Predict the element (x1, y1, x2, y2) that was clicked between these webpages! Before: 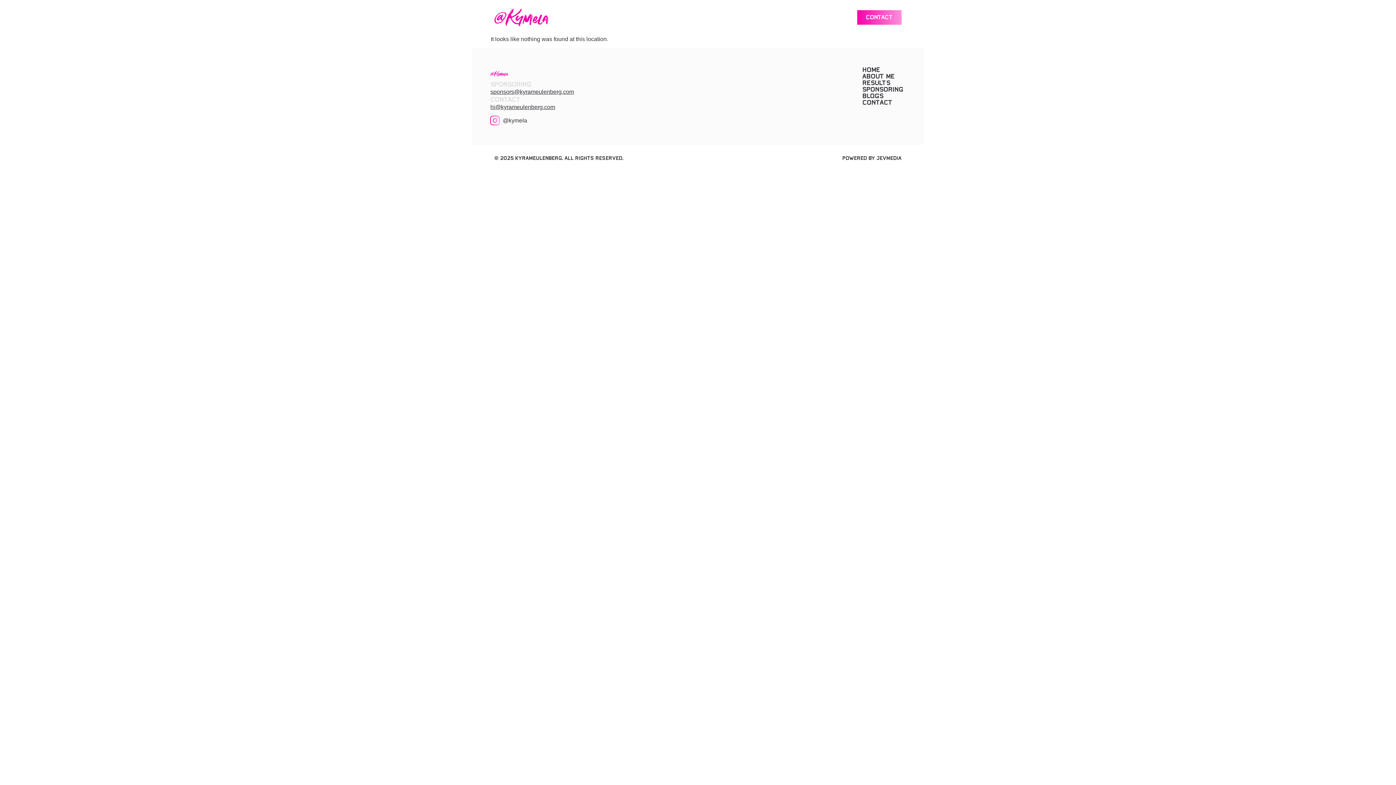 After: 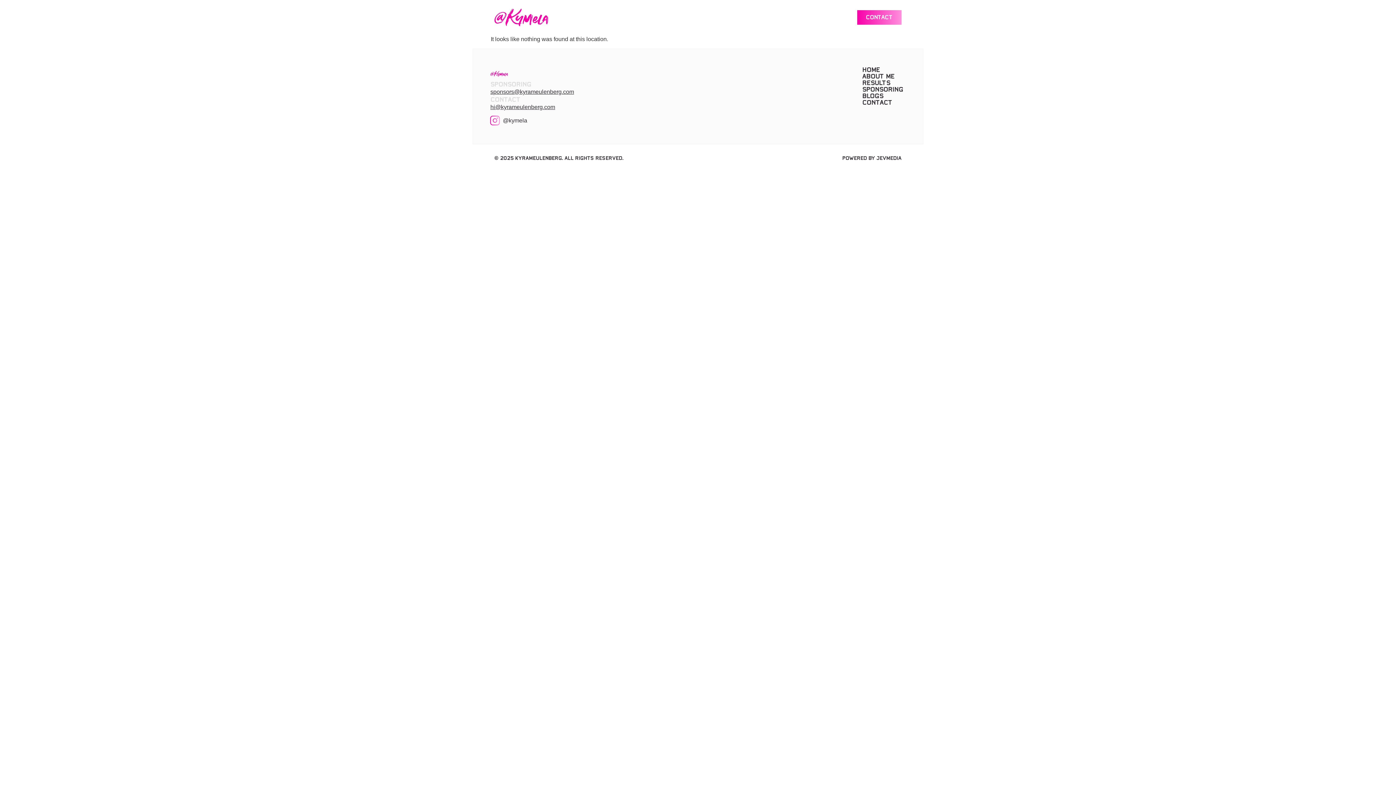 Action: label: @kymela bbox: (486, 114, 527, 126)